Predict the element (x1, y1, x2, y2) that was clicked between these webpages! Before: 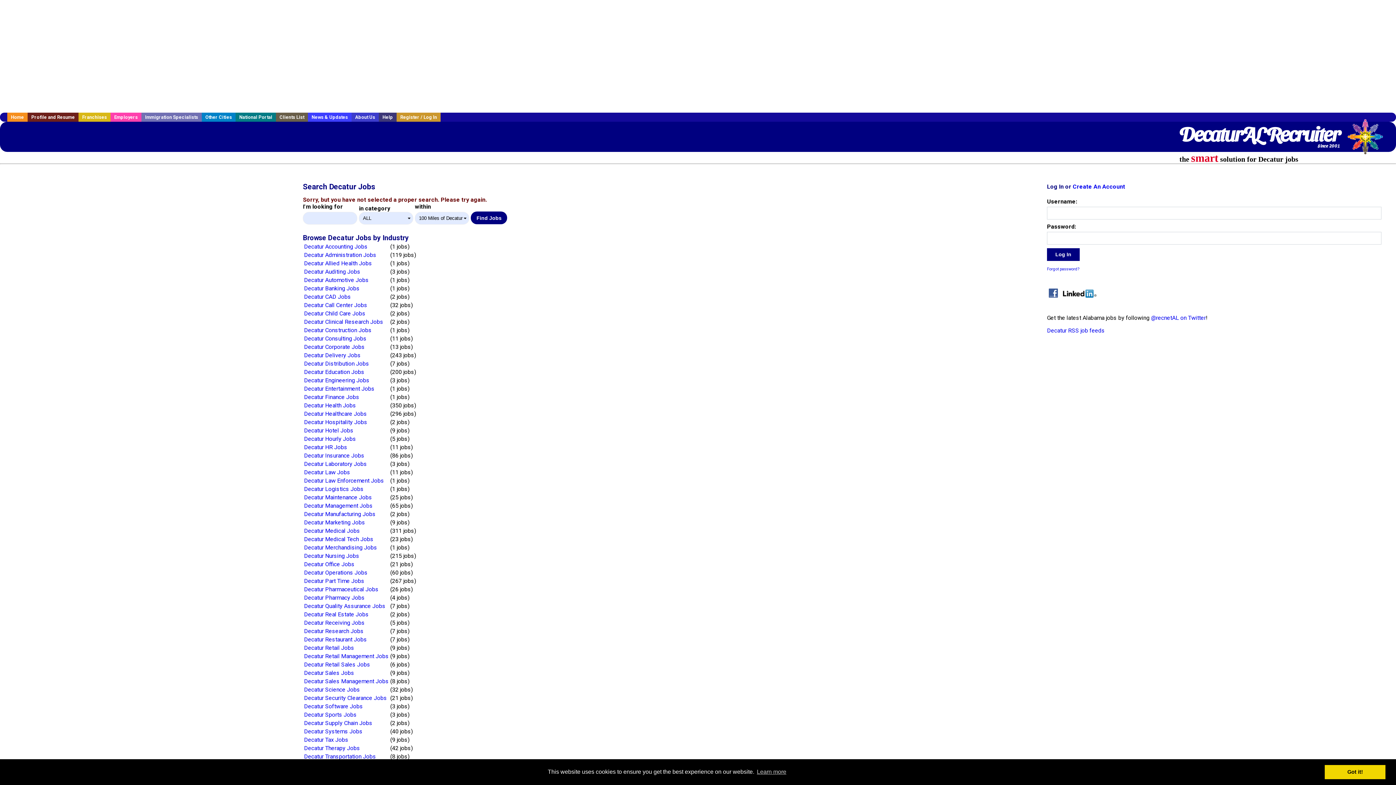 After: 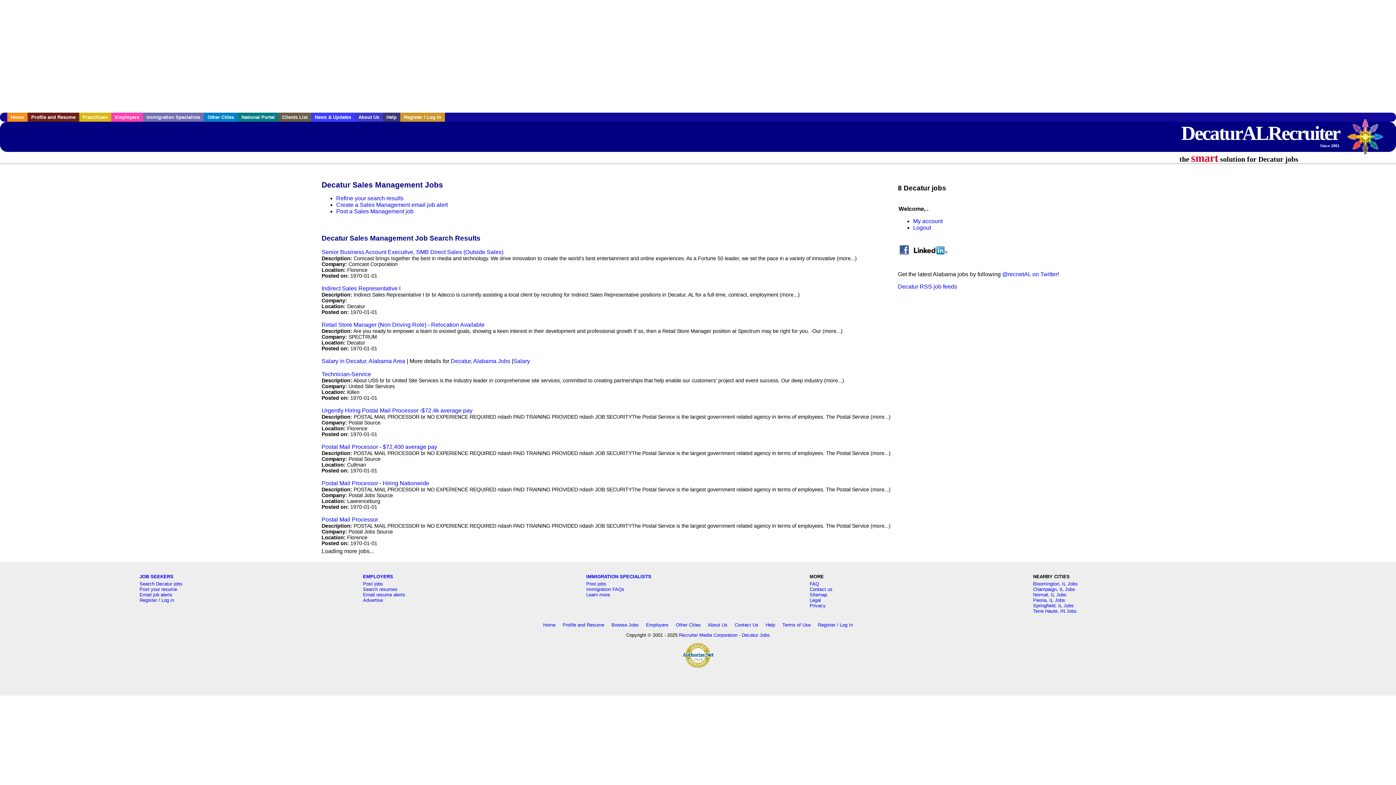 Action: label: Decatur Sales Management Jobs bbox: (304, 678, 388, 685)